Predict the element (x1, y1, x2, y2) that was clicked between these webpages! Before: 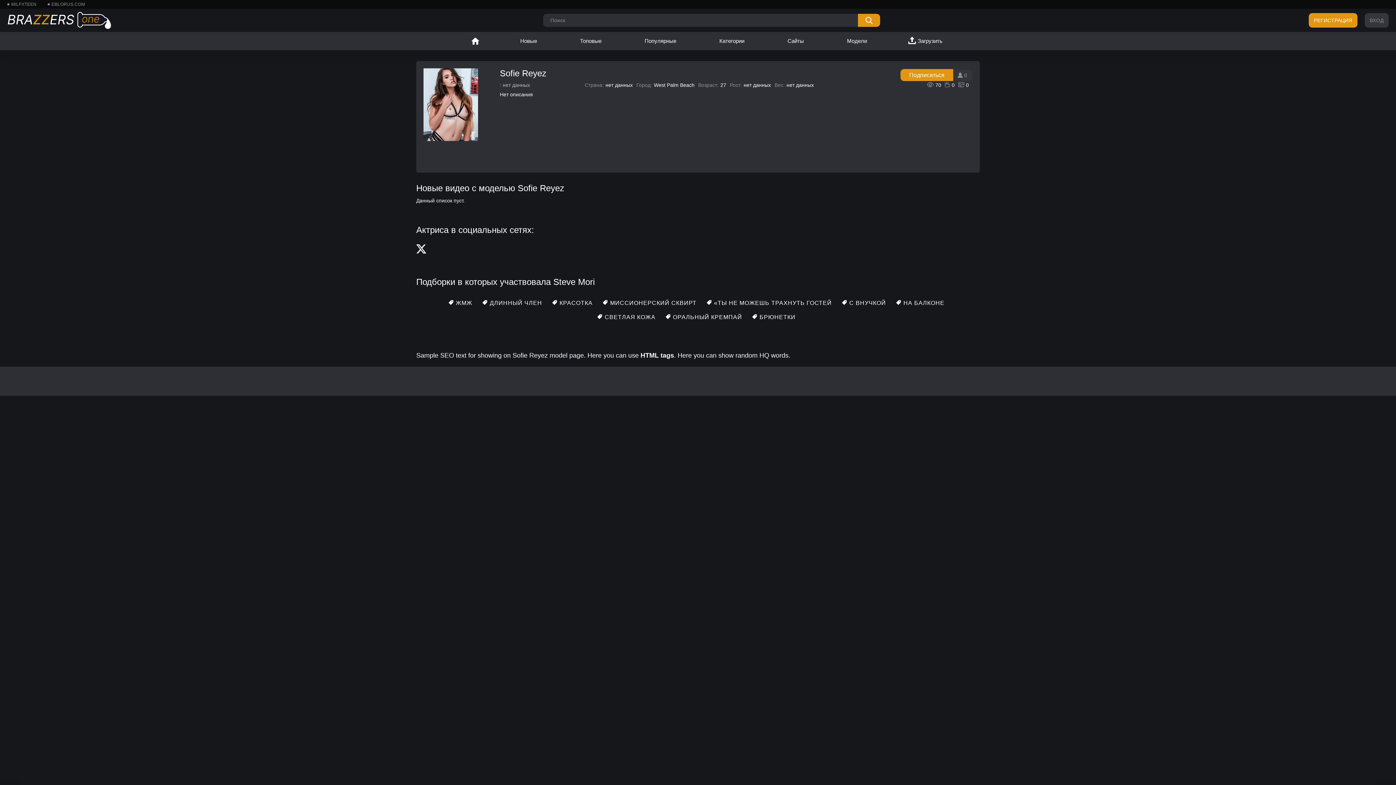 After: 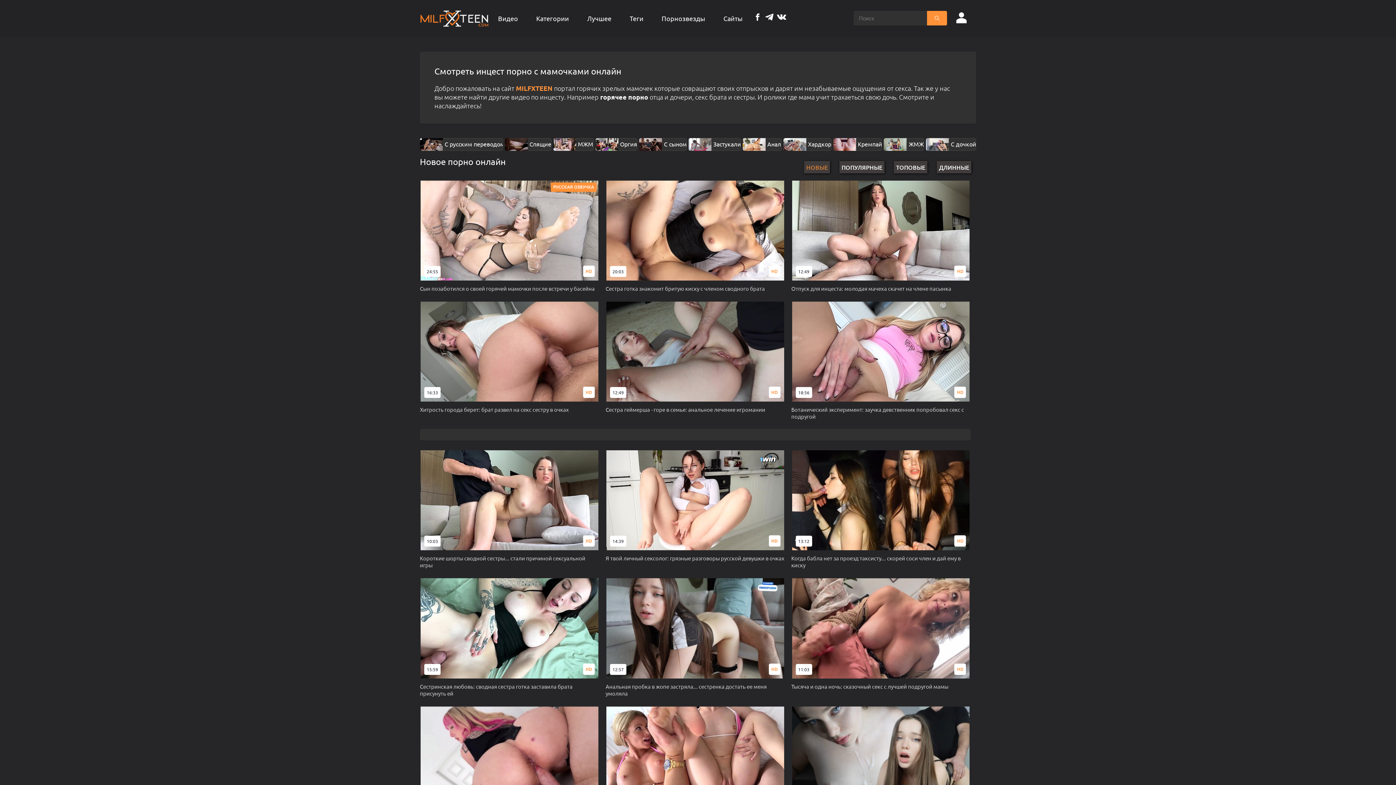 Action: label: MILFXTEEN bbox: (7, 1, 36, 6)